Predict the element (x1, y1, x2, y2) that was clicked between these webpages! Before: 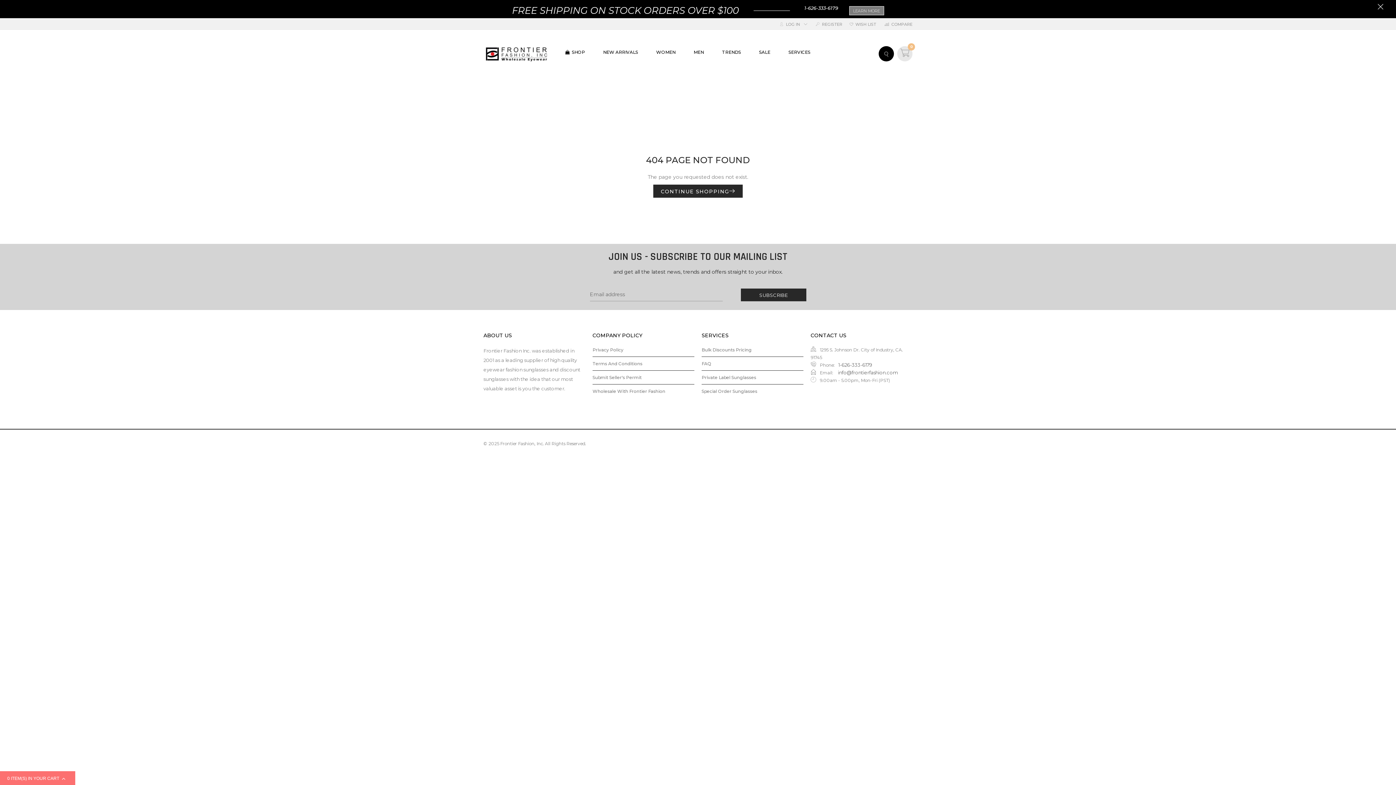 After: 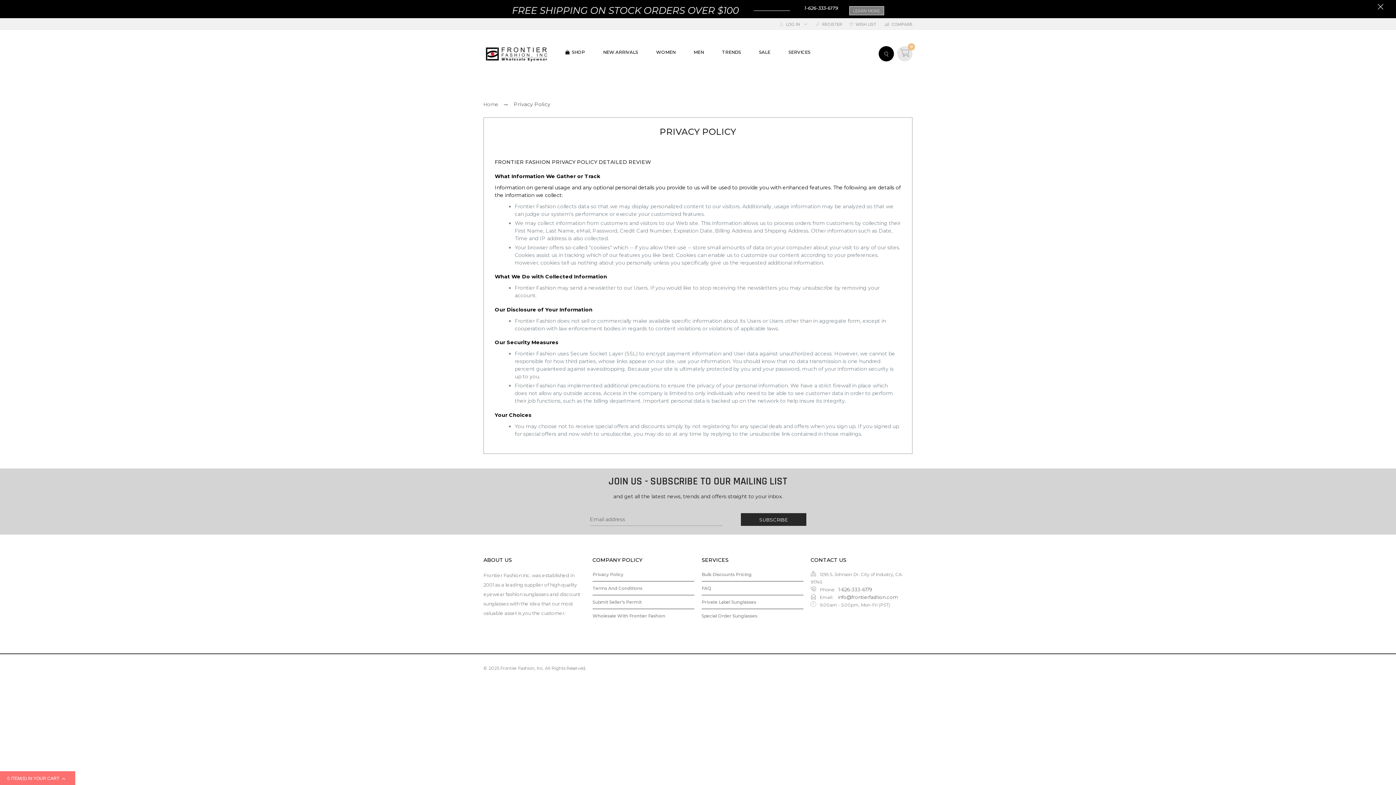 Action: label: Privacy Policy bbox: (592, 347, 623, 352)